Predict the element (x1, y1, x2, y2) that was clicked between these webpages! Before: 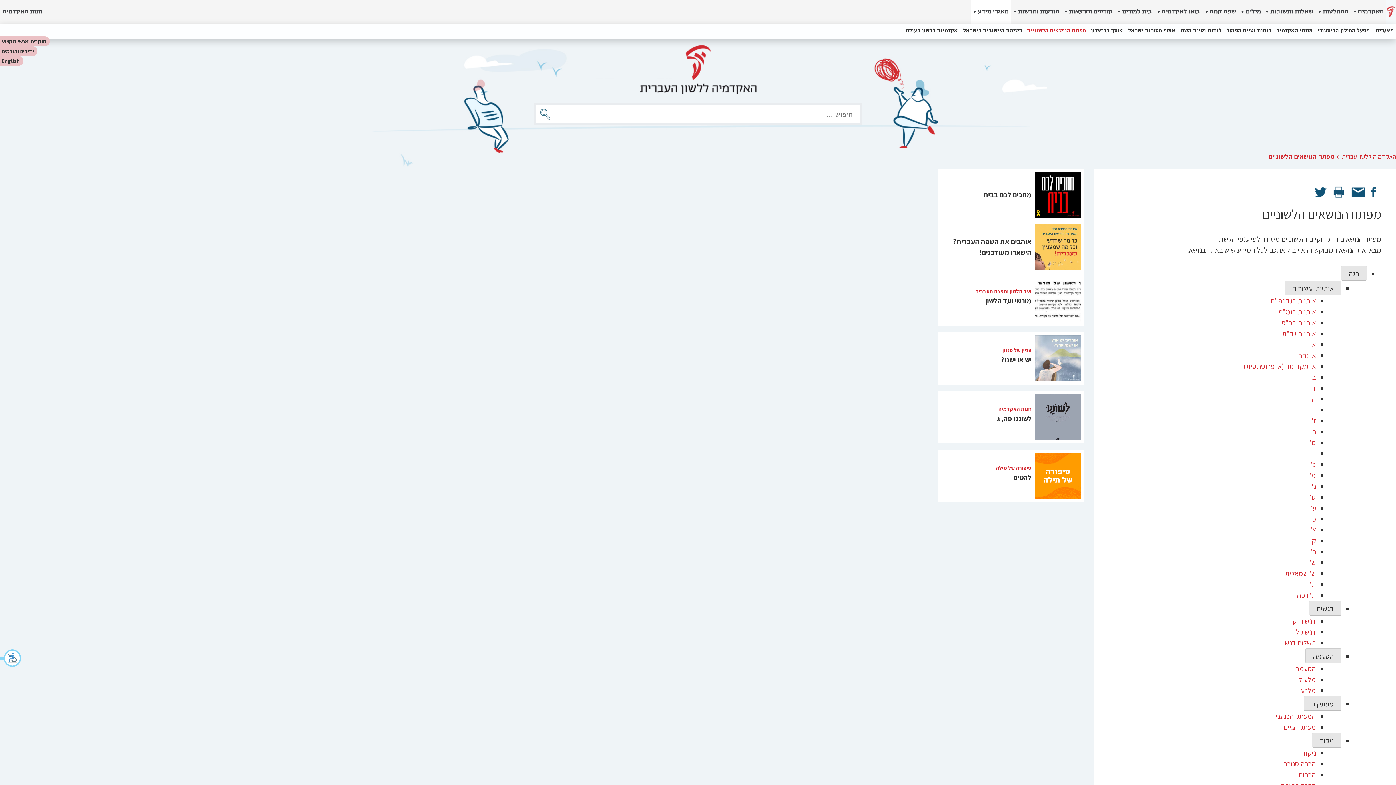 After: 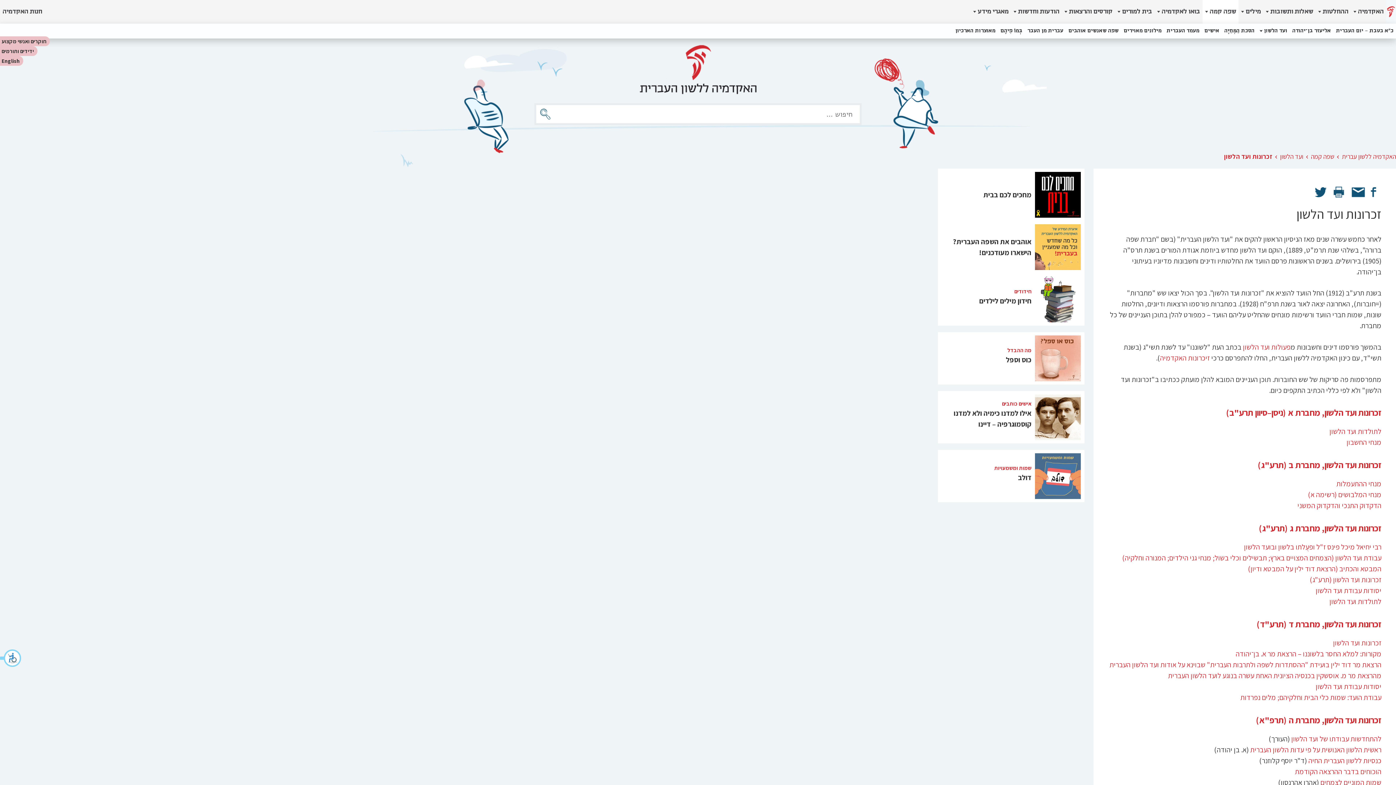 Action: label: מלרע bbox: (1301, 686, 1316, 695)